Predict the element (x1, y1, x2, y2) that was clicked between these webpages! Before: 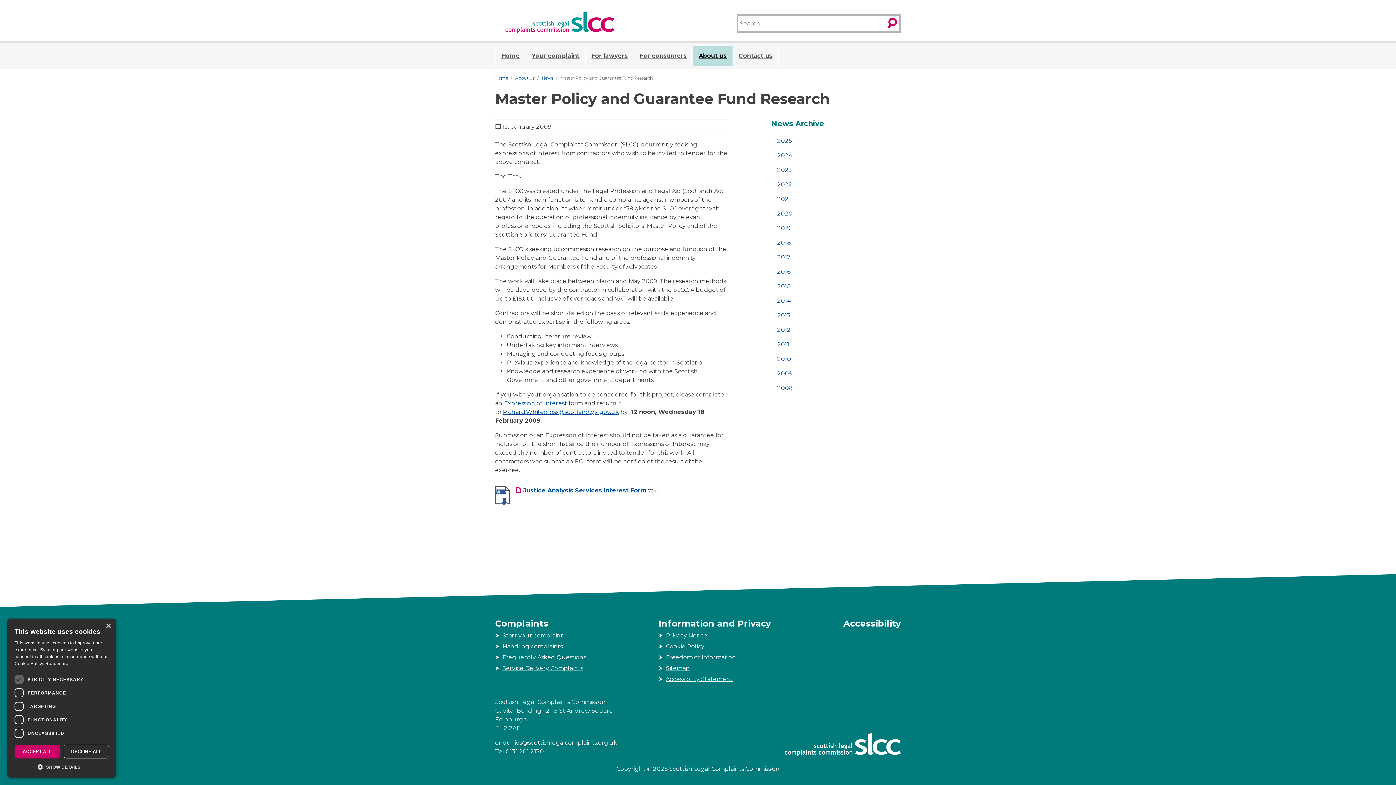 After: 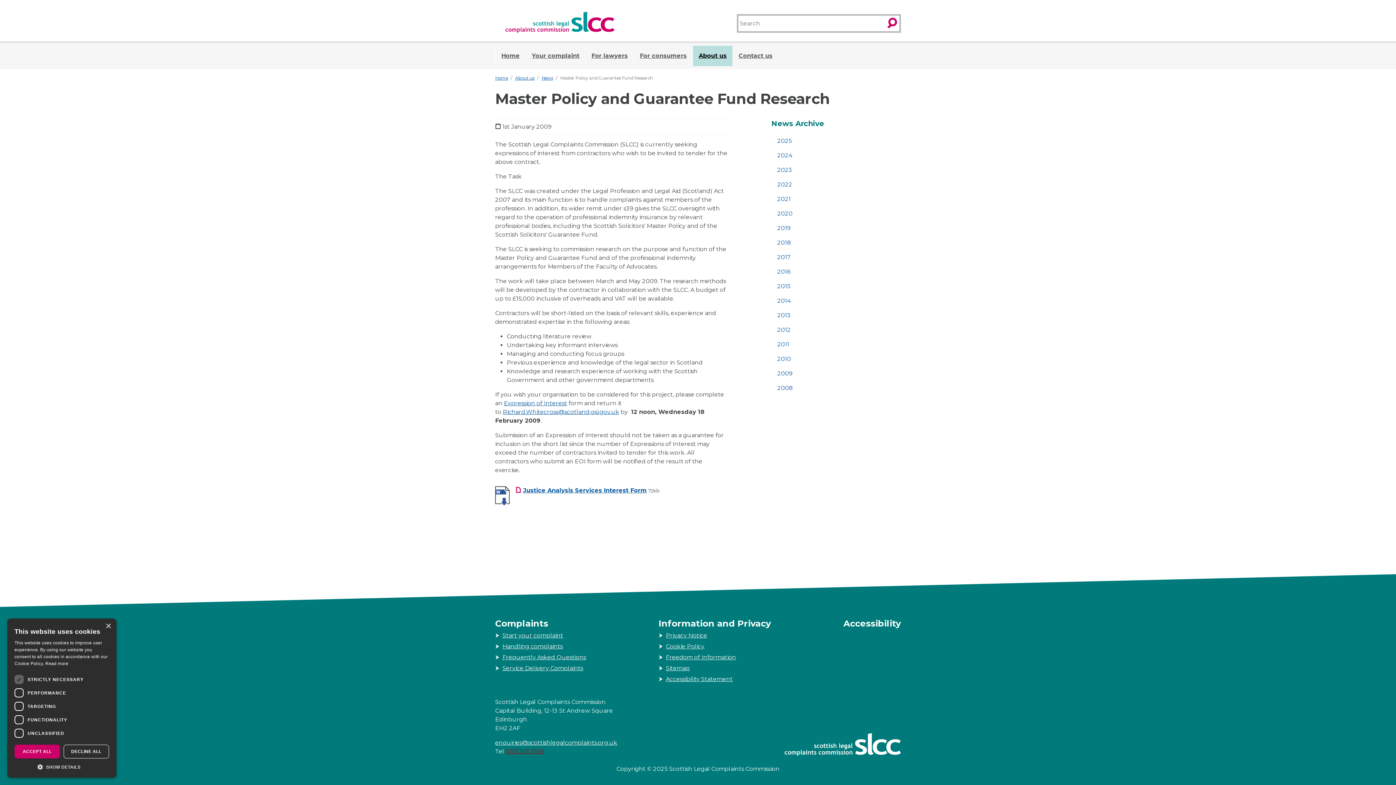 Action: bbox: (505, 748, 544, 755) label: 0131 201 2130